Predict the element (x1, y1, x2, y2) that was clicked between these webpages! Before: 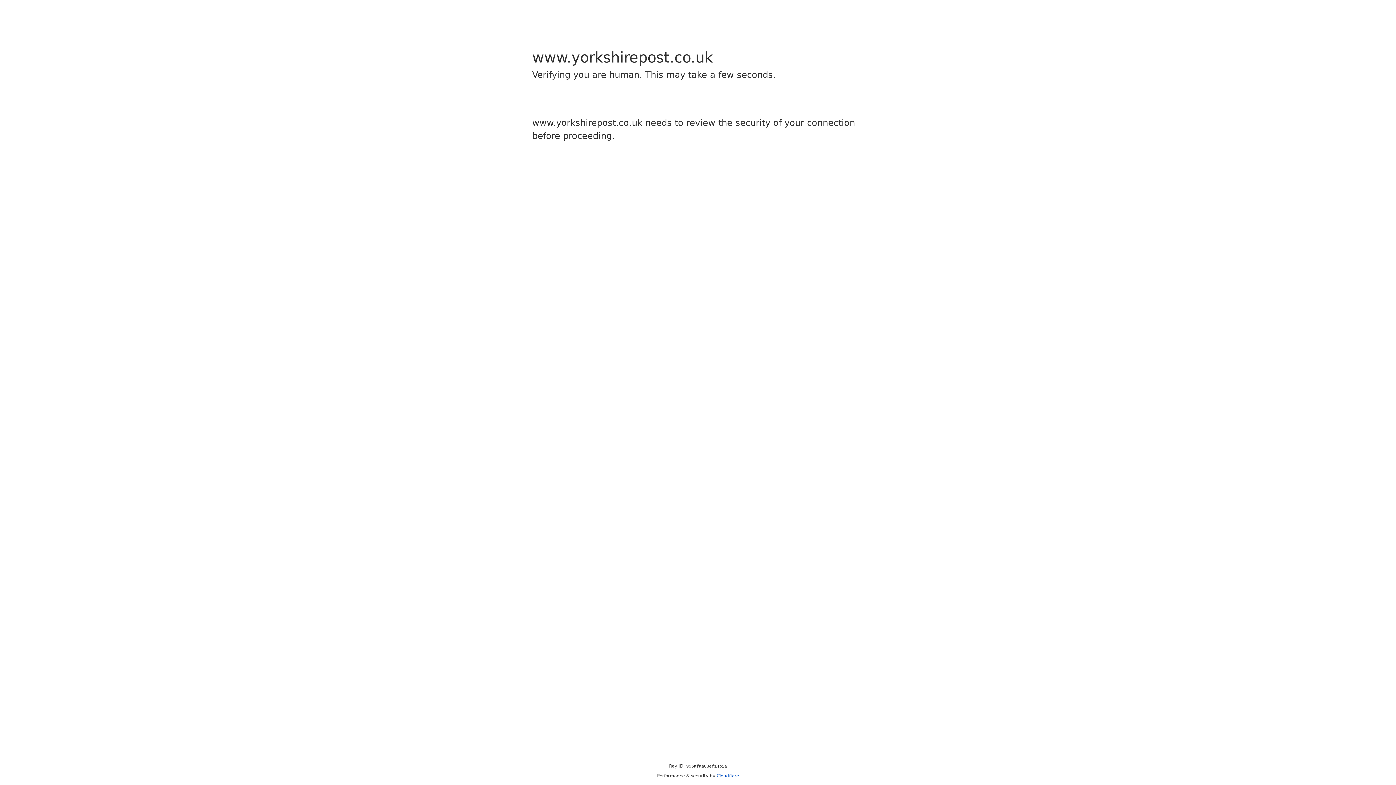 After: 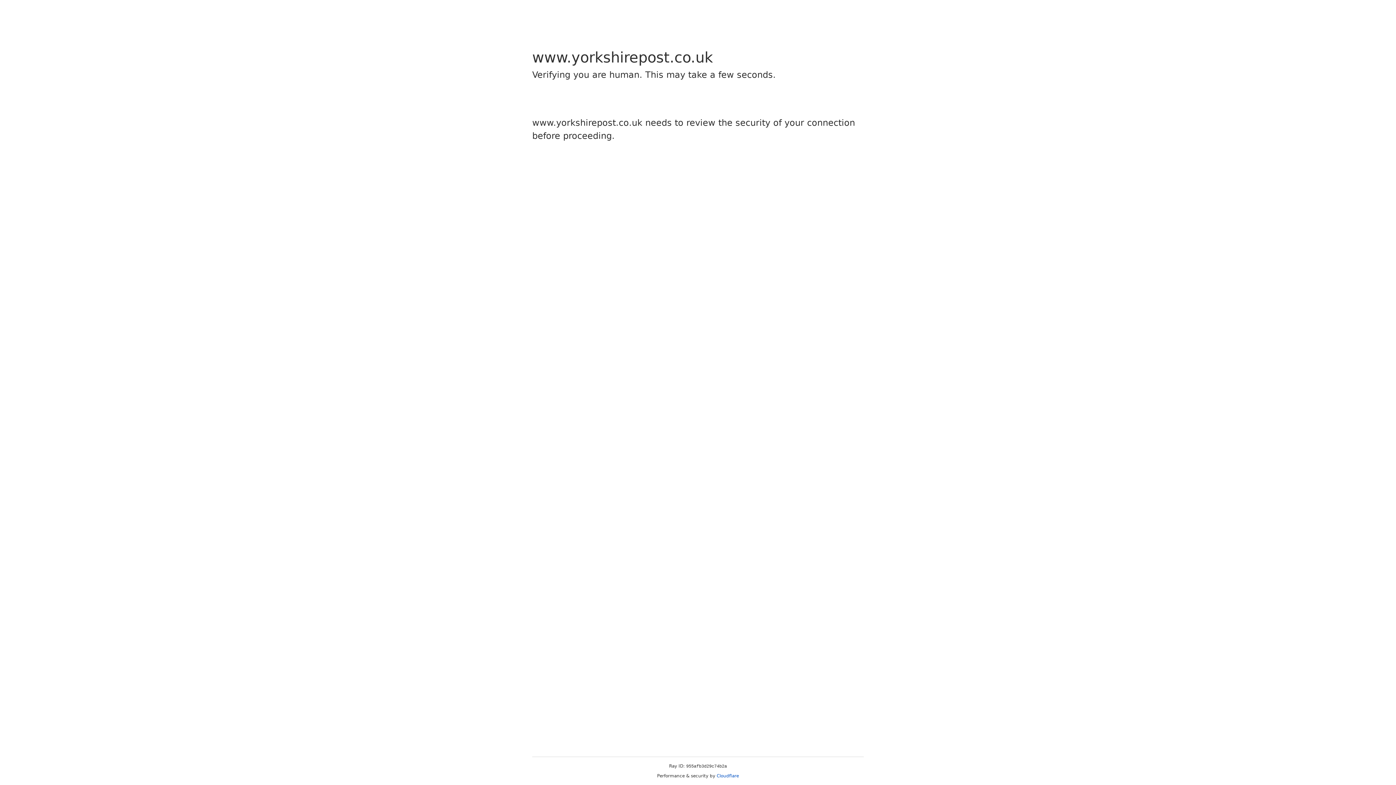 Action: label: Cloudflare bbox: (716, 773, 739, 778)